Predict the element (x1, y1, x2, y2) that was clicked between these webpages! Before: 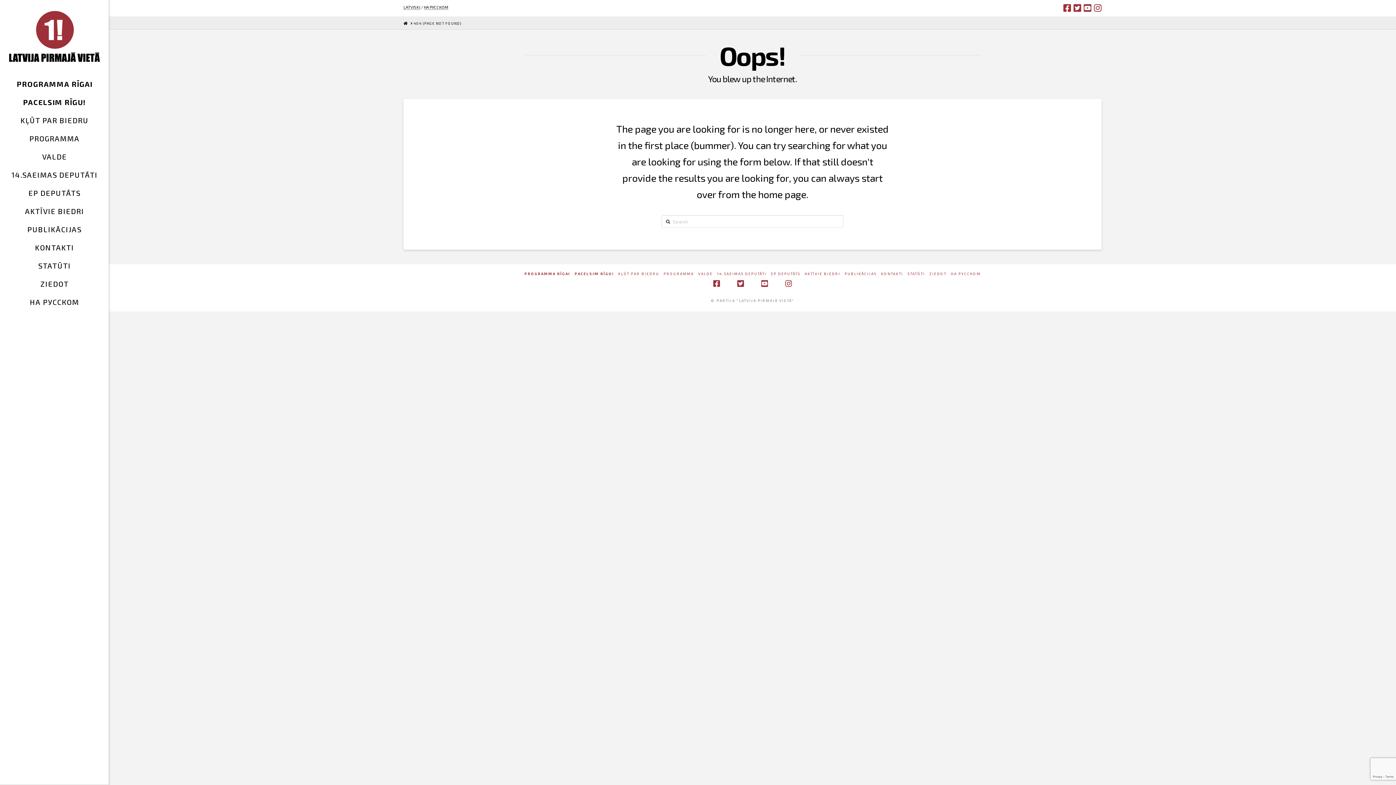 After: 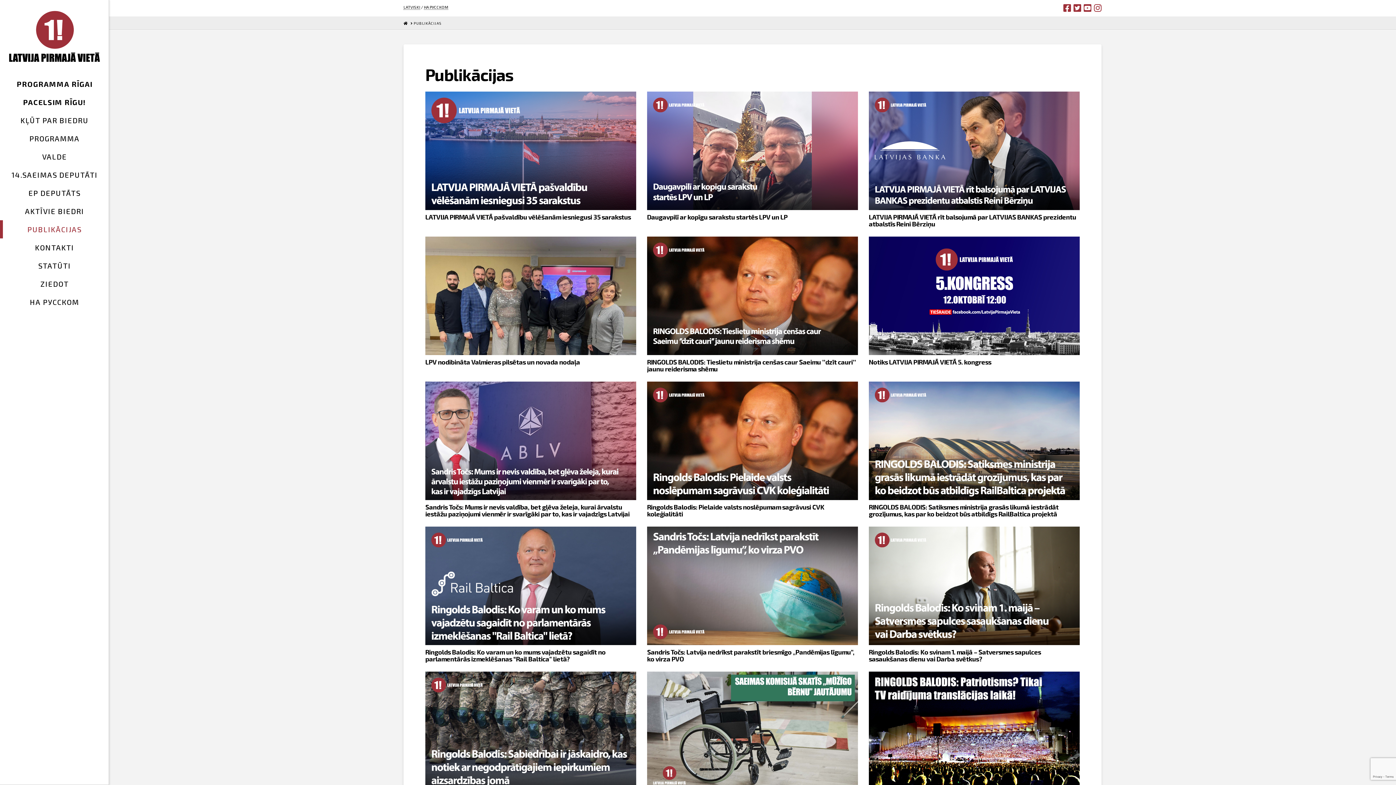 Action: bbox: (844, 271, 876, 276) label: PUBLIKĀCIJAS